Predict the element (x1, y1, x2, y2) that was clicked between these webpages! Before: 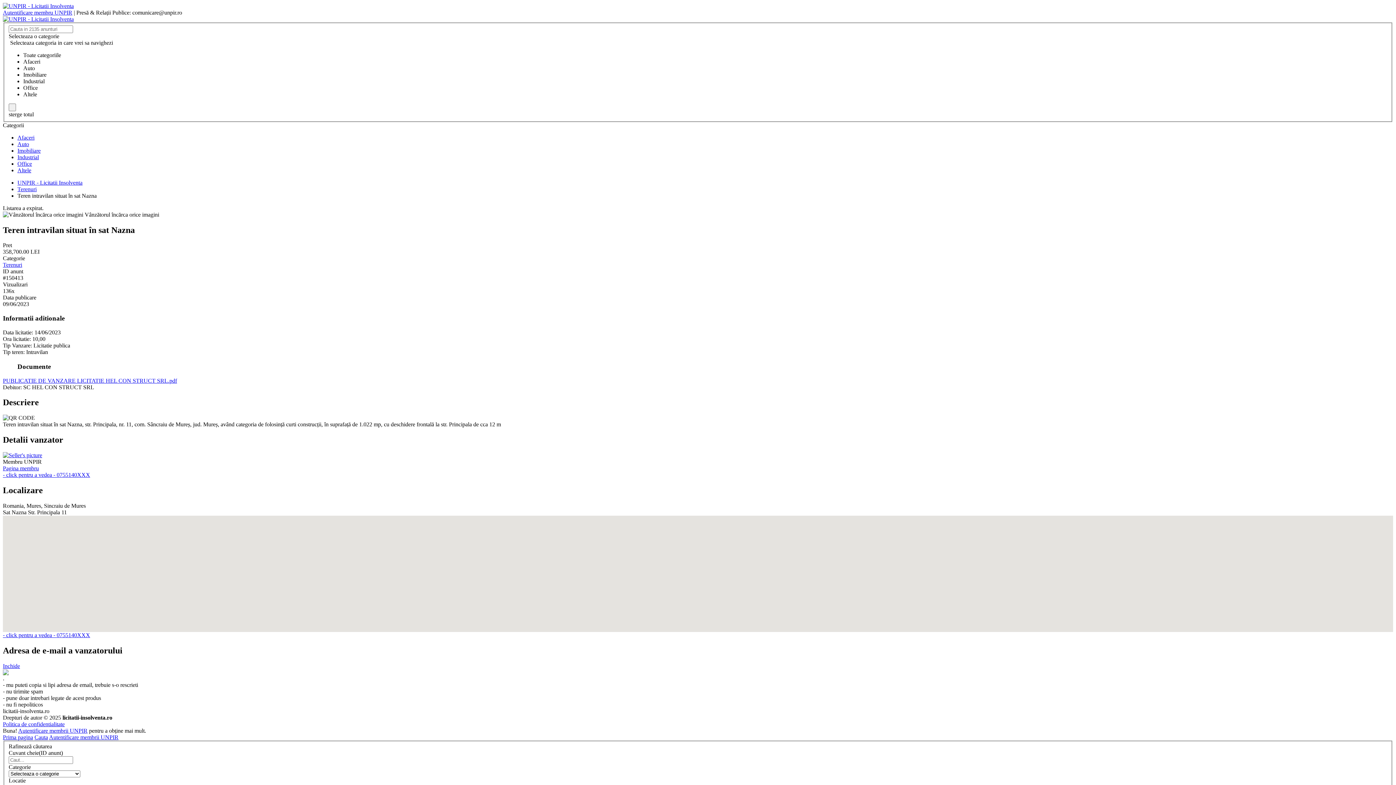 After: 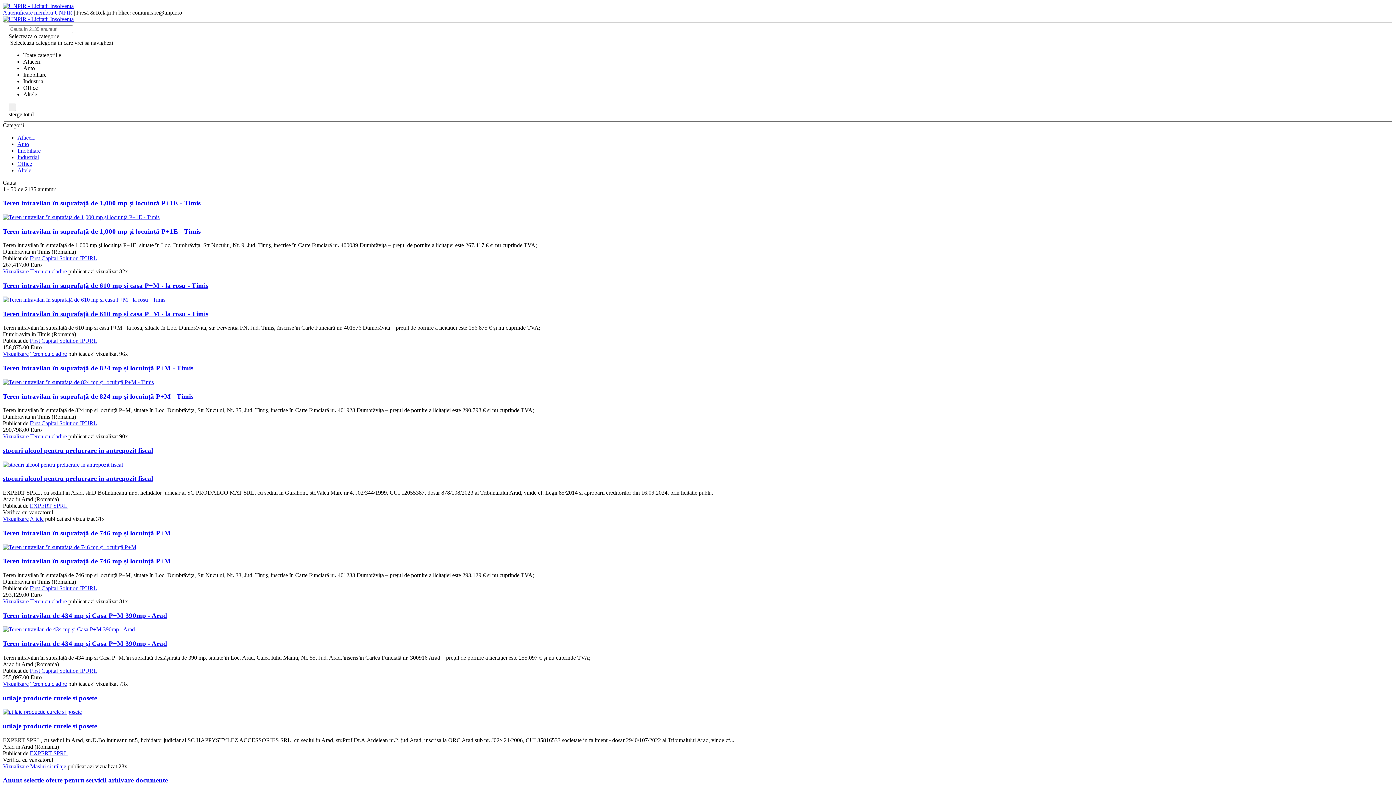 Action: bbox: (34, 734, 48, 740) label: Cauta